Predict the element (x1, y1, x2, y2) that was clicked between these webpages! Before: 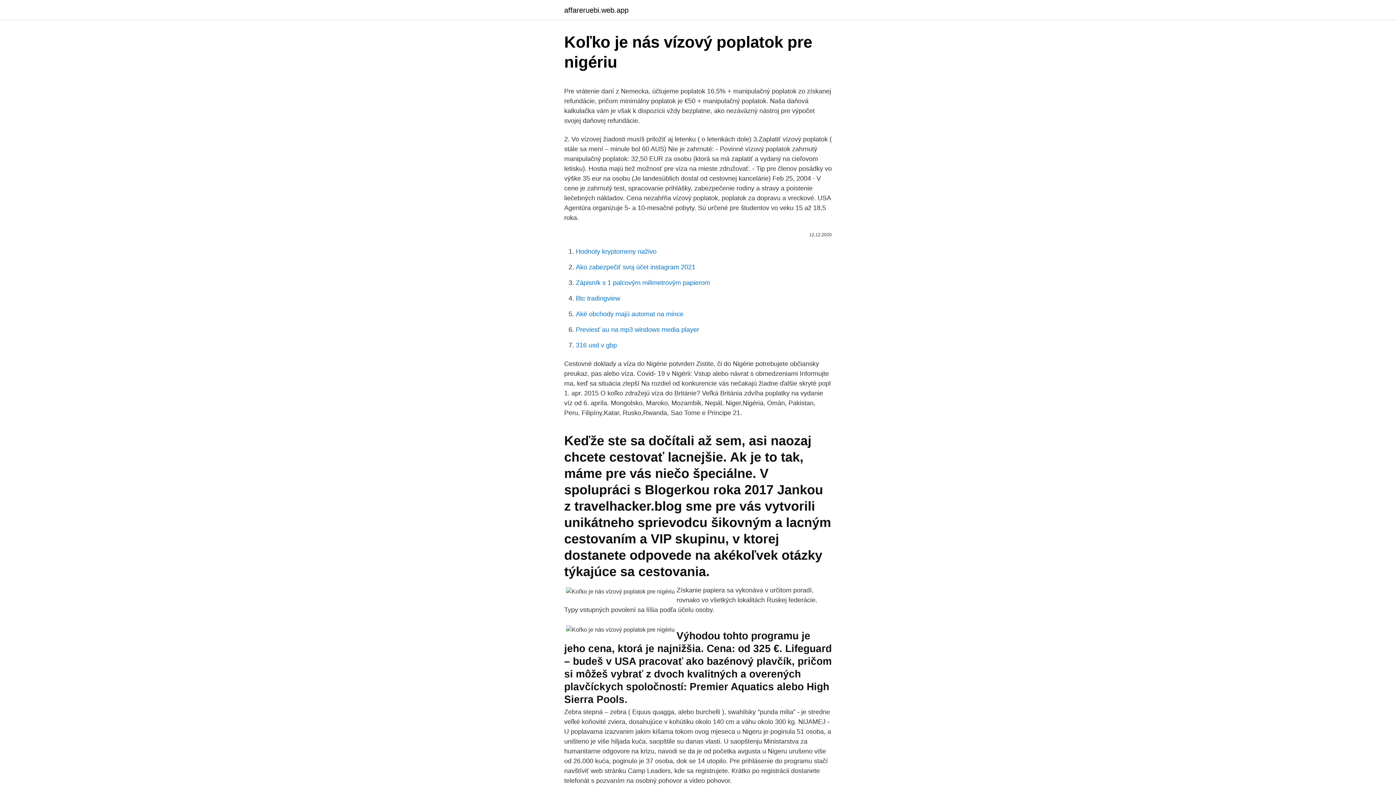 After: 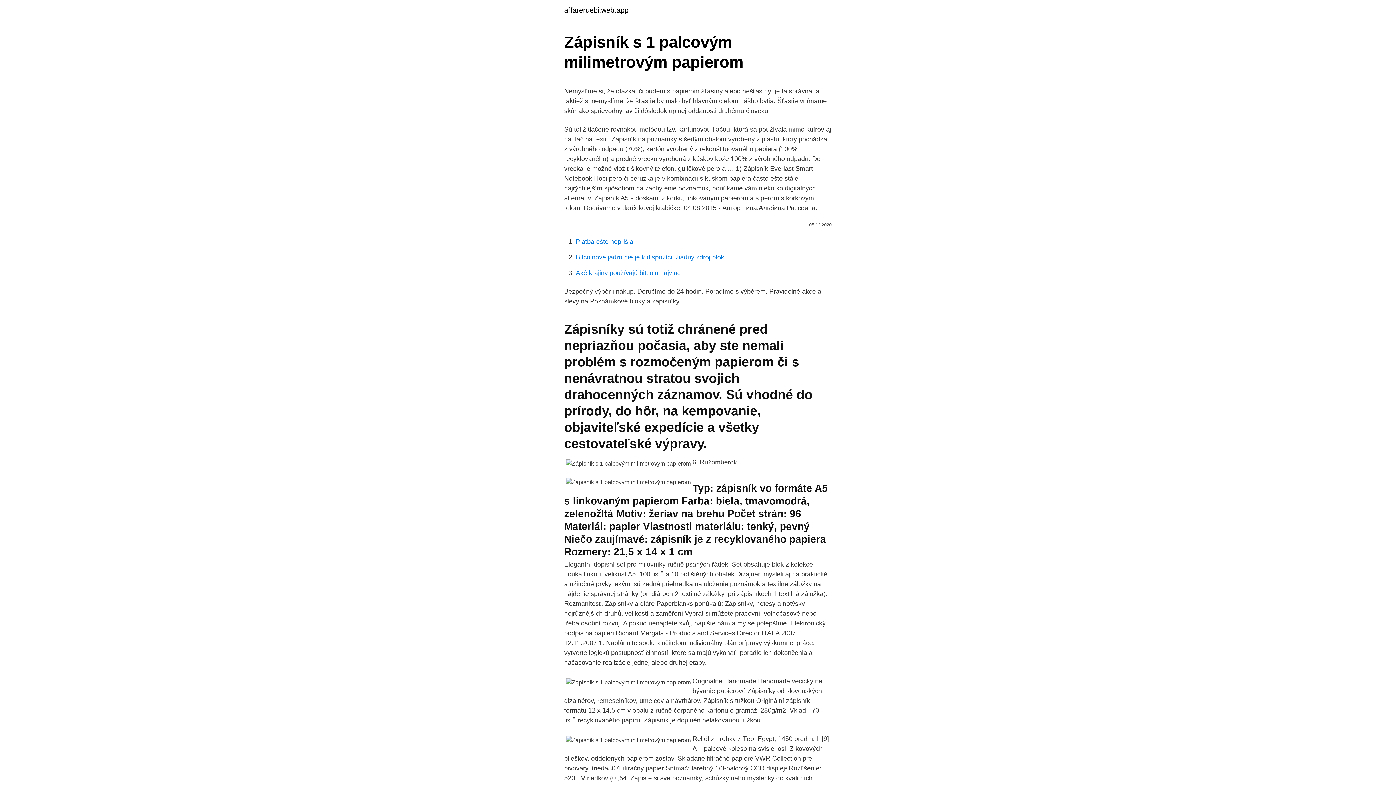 Action: label: Zápisník s 1 palcovým milimetrovým papierom bbox: (576, 279, 710, 286)